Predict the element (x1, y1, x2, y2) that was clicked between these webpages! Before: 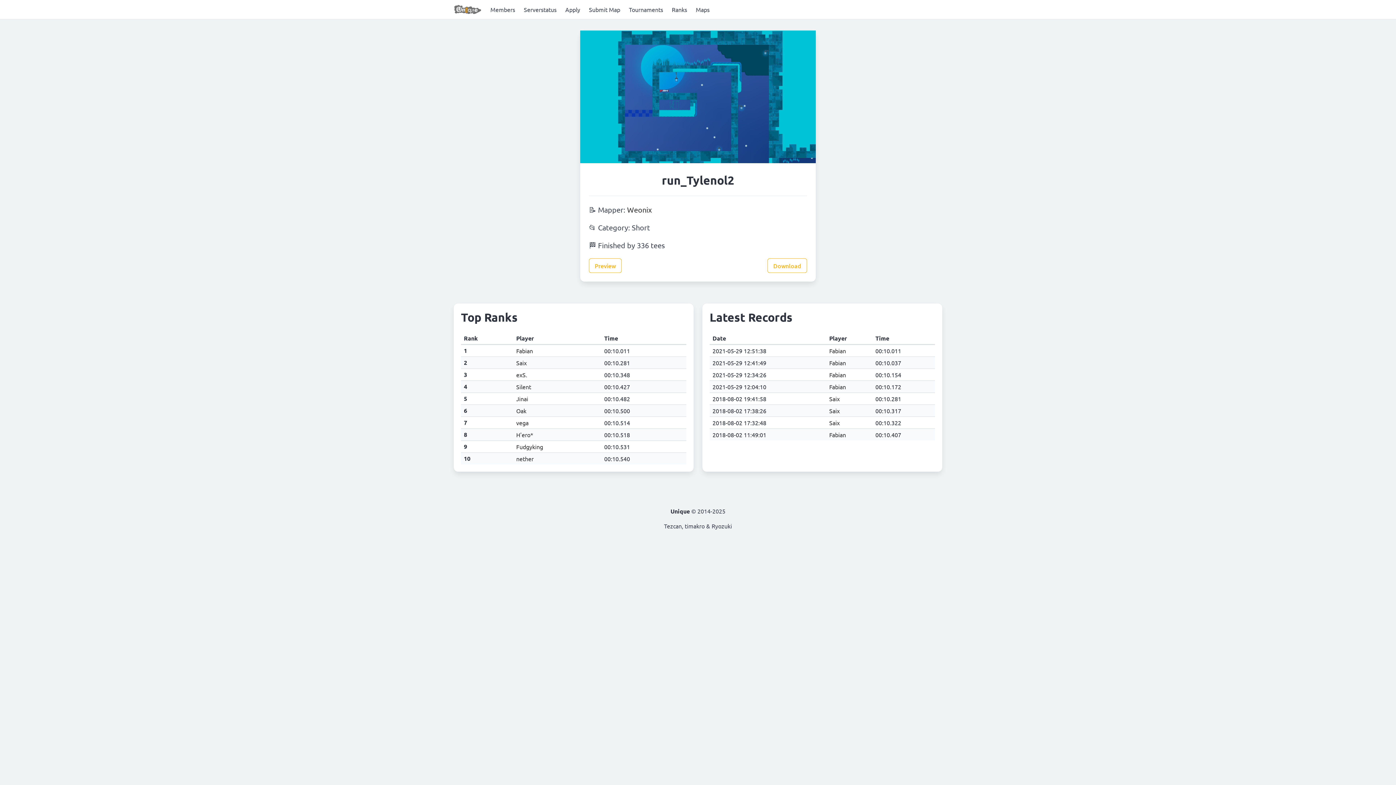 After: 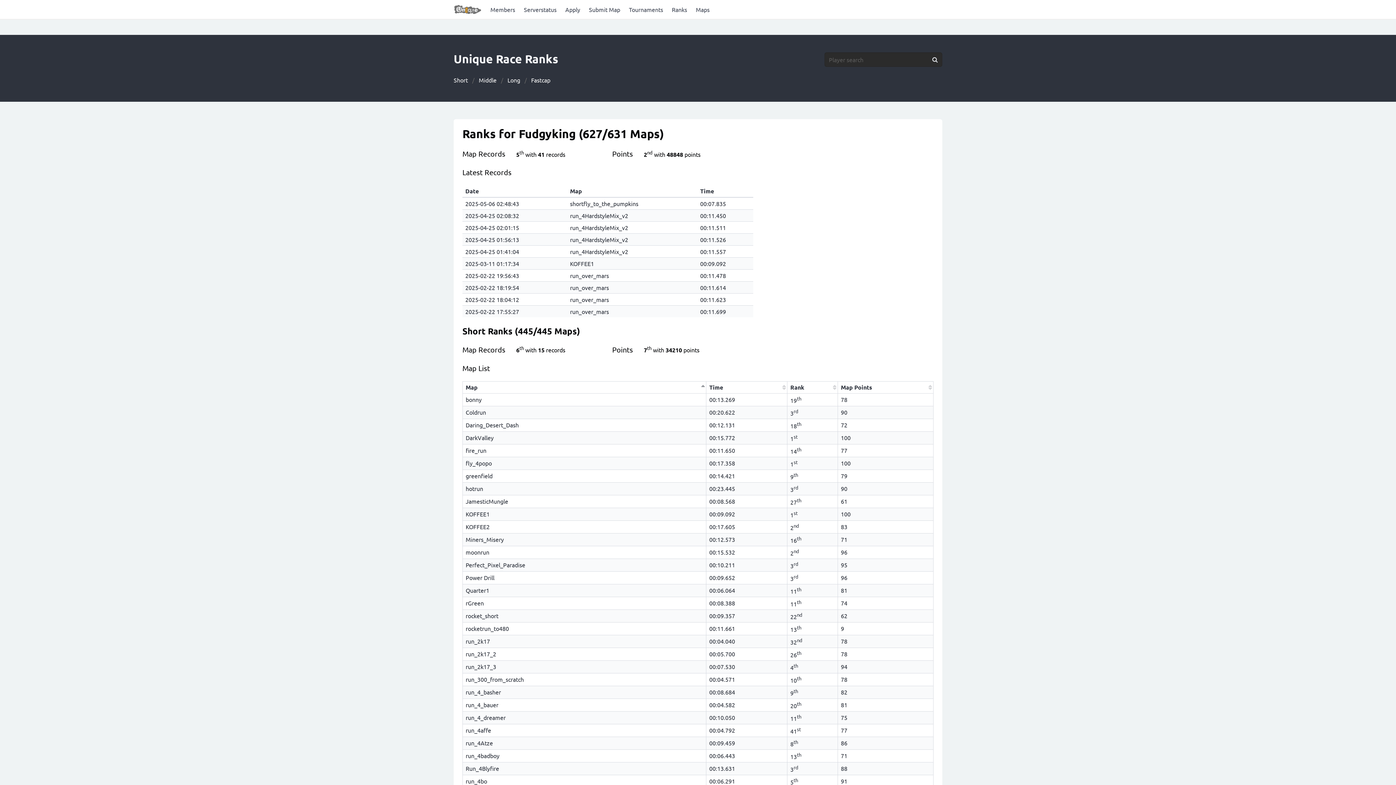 Action: bbox: (516, 443, 543, 450) label: Fudgyking